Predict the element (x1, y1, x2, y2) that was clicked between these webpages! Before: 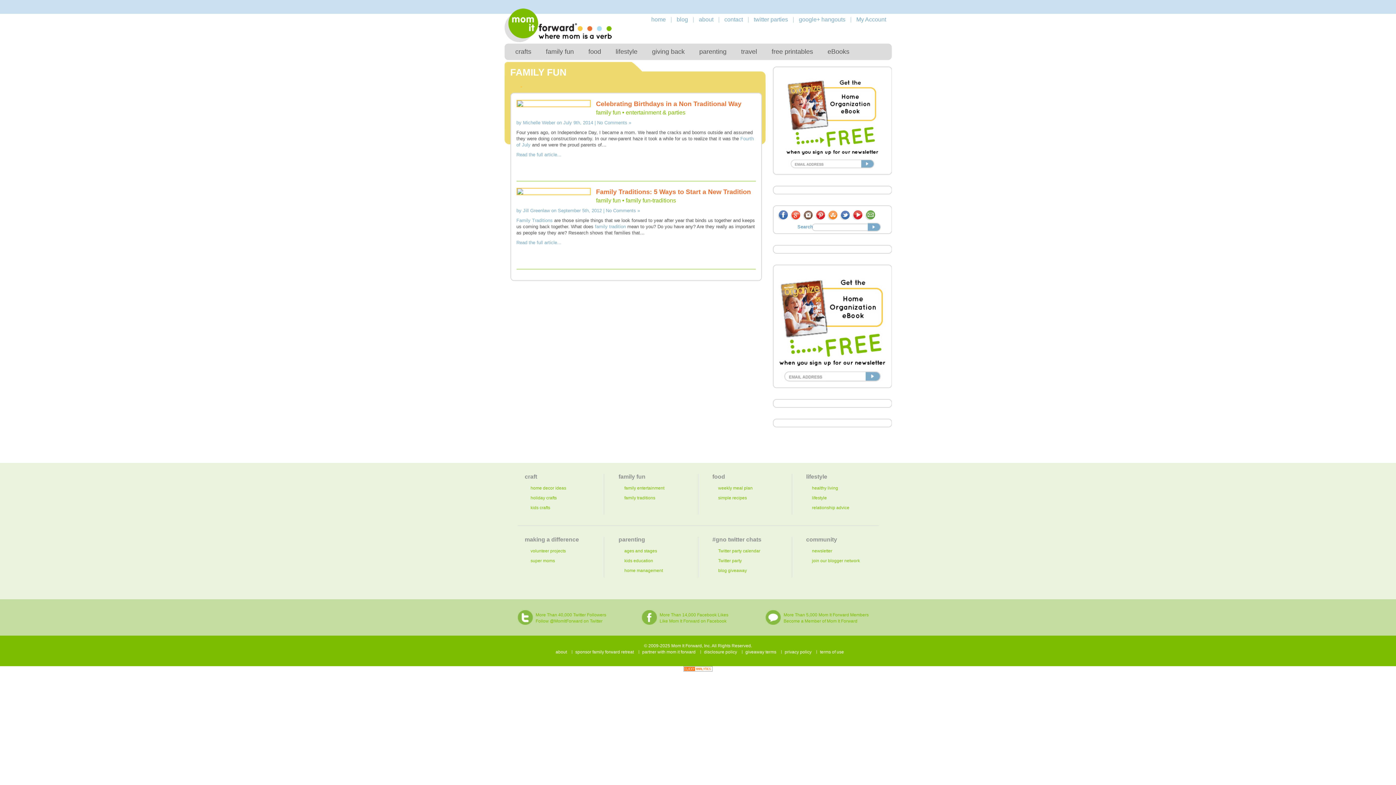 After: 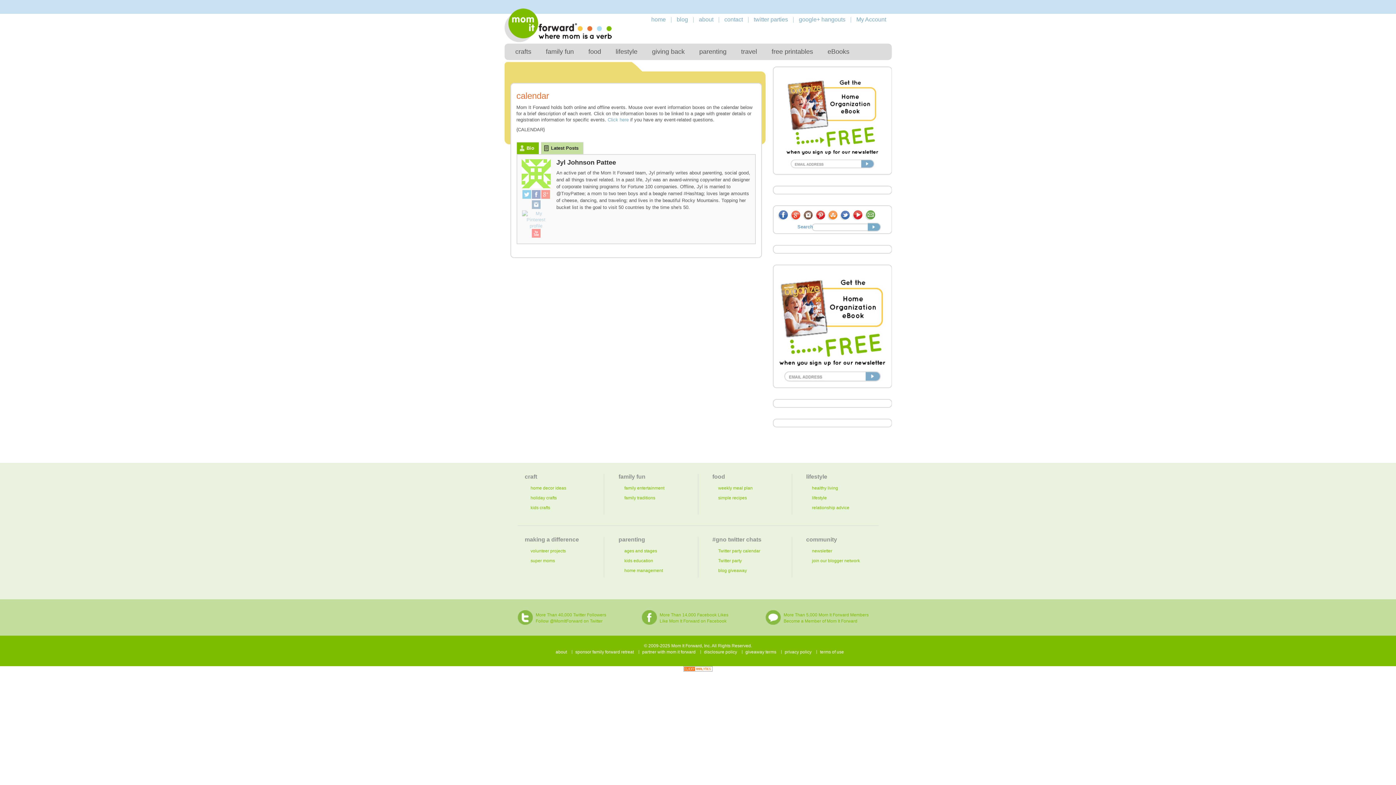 Action: label: Twitter party calendar bbox: (718, 548, 760, 553)